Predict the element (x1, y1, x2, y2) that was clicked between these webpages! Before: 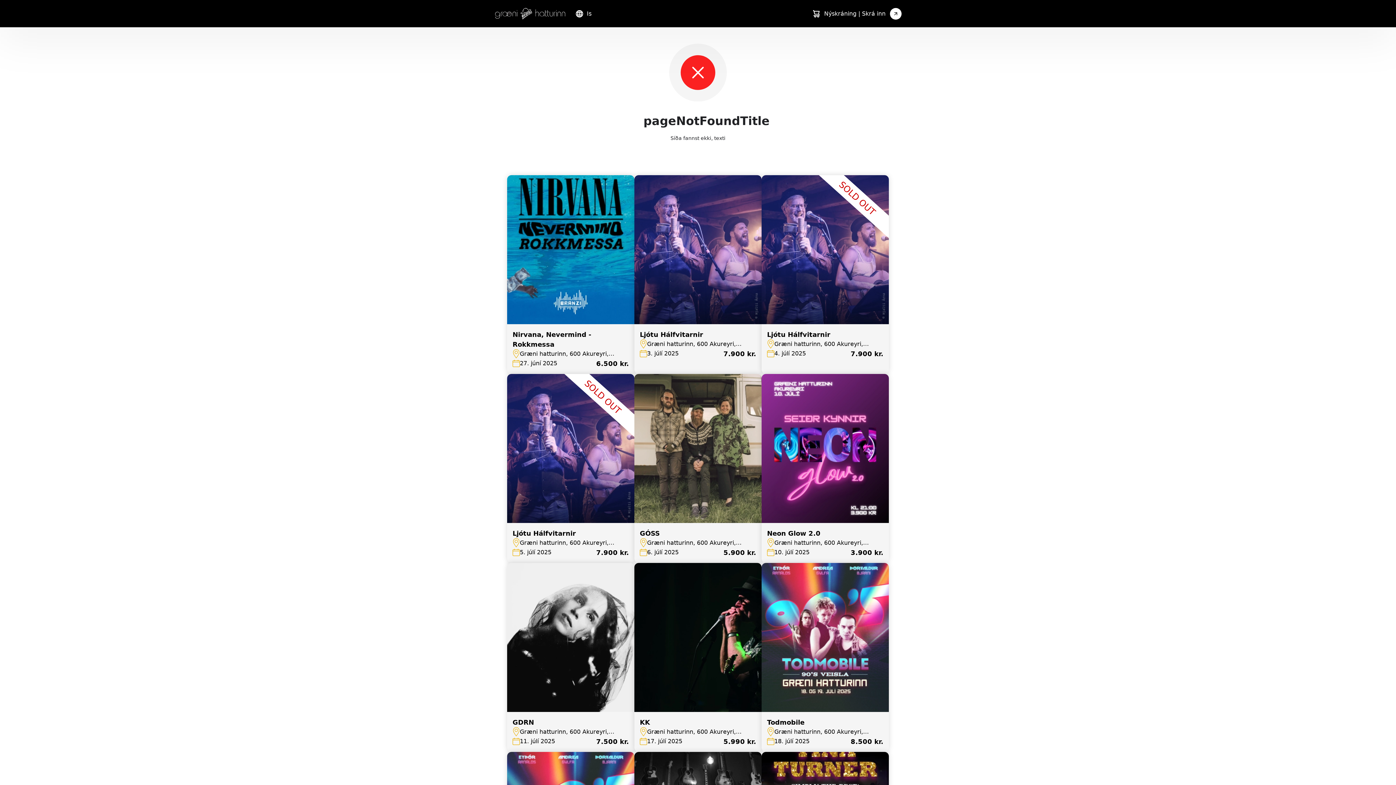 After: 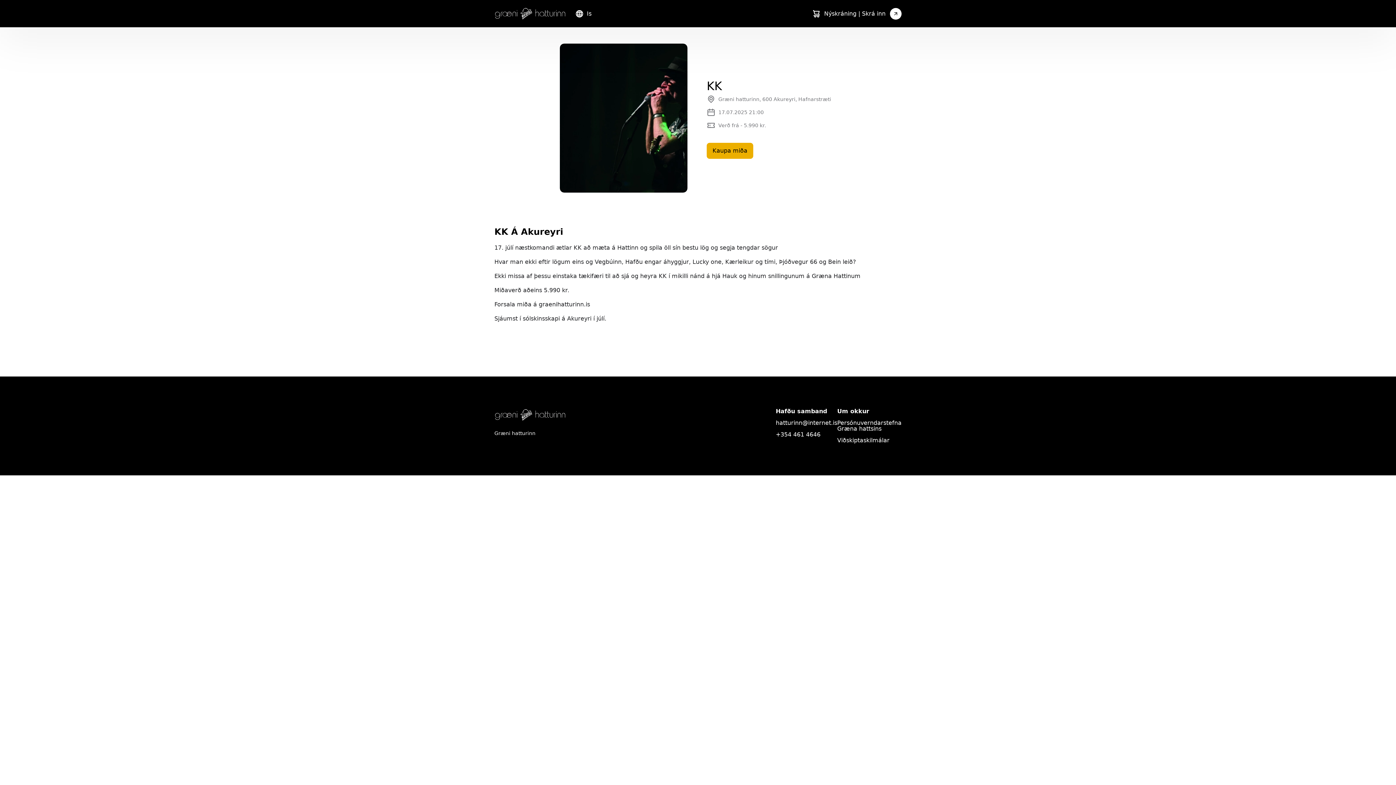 Action: label: KK
Græni hatturinn, 600 Akureyri, Hafnarstræti

17. júlí 2025

5.990 kr. bbox: (634, 563, 761, 752)